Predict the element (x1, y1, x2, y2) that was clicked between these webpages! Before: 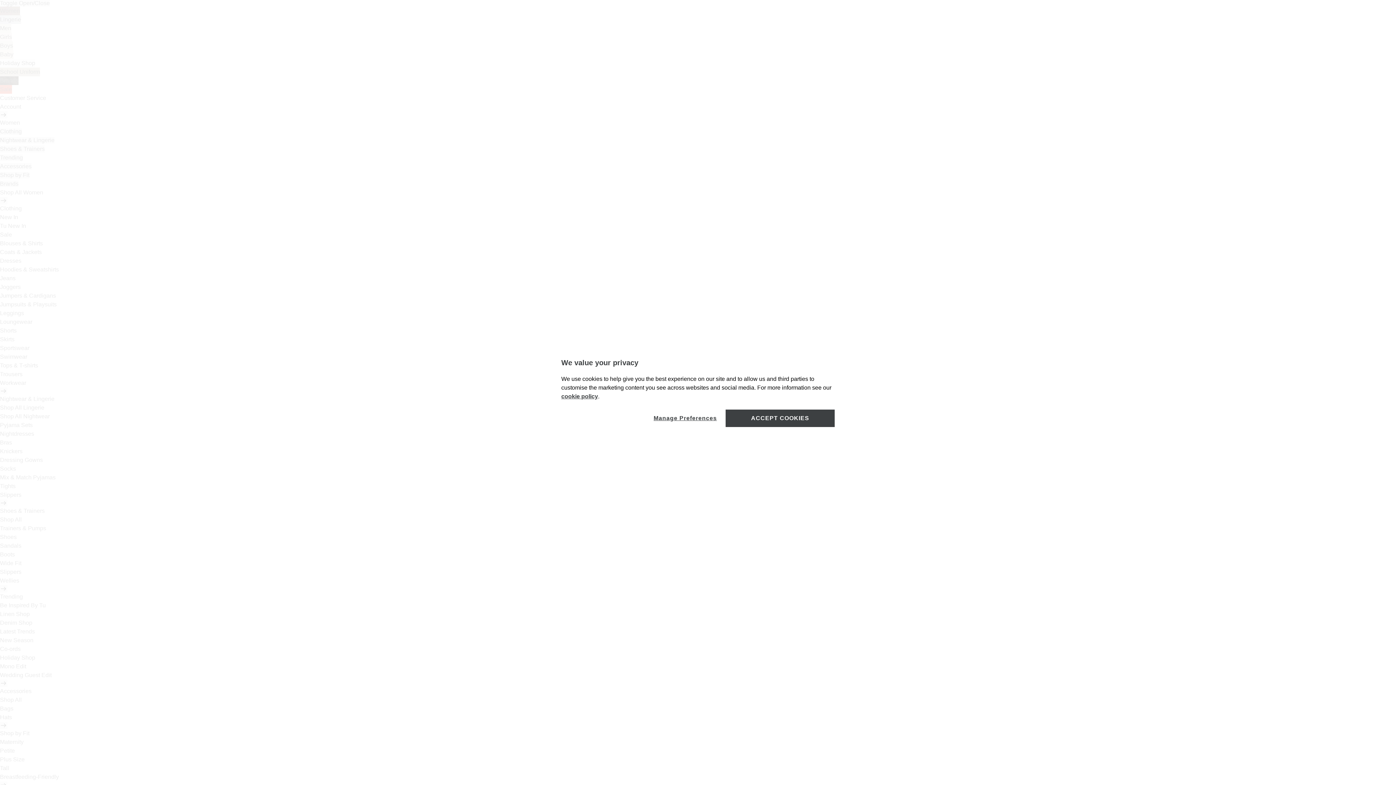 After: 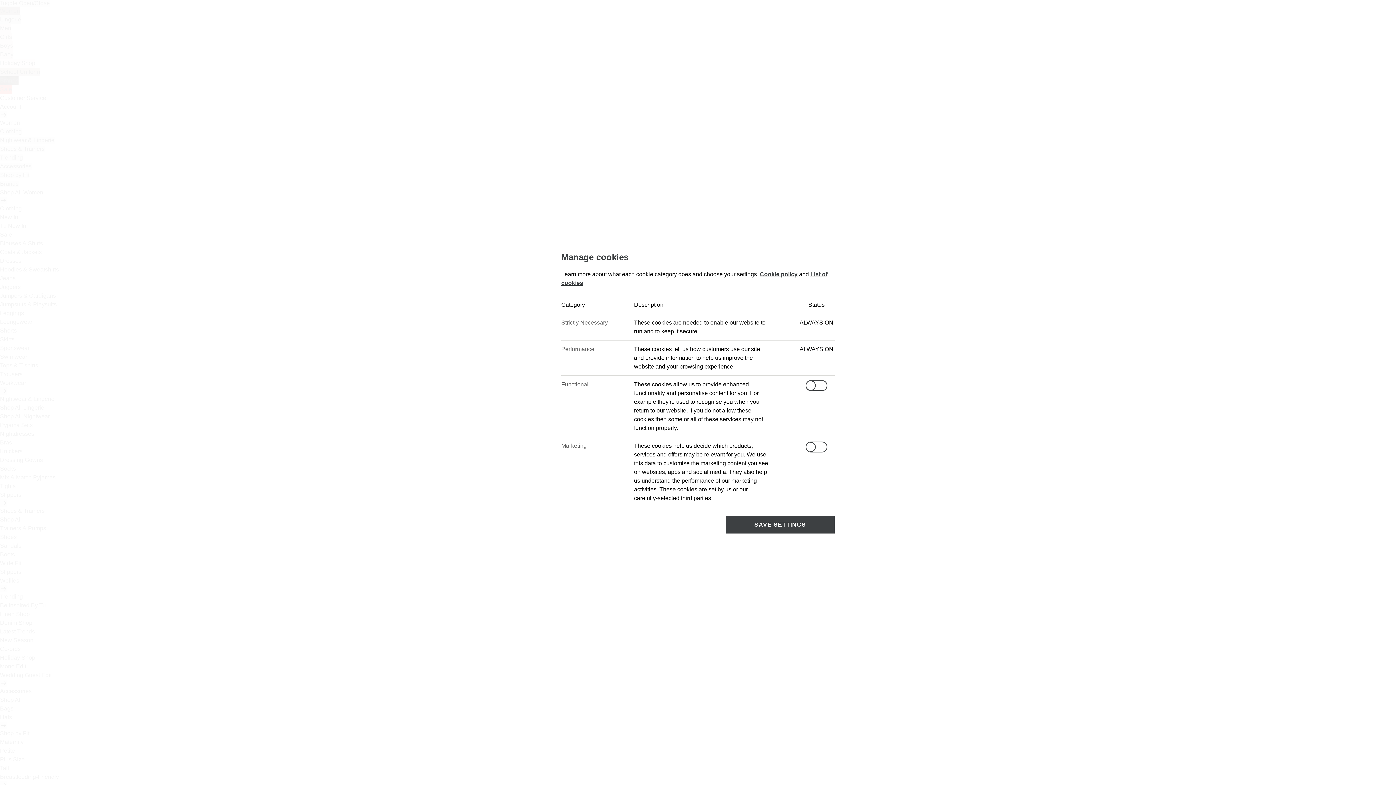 Action: label: Manage Preferences bbox: (653, 409, 717, 427)